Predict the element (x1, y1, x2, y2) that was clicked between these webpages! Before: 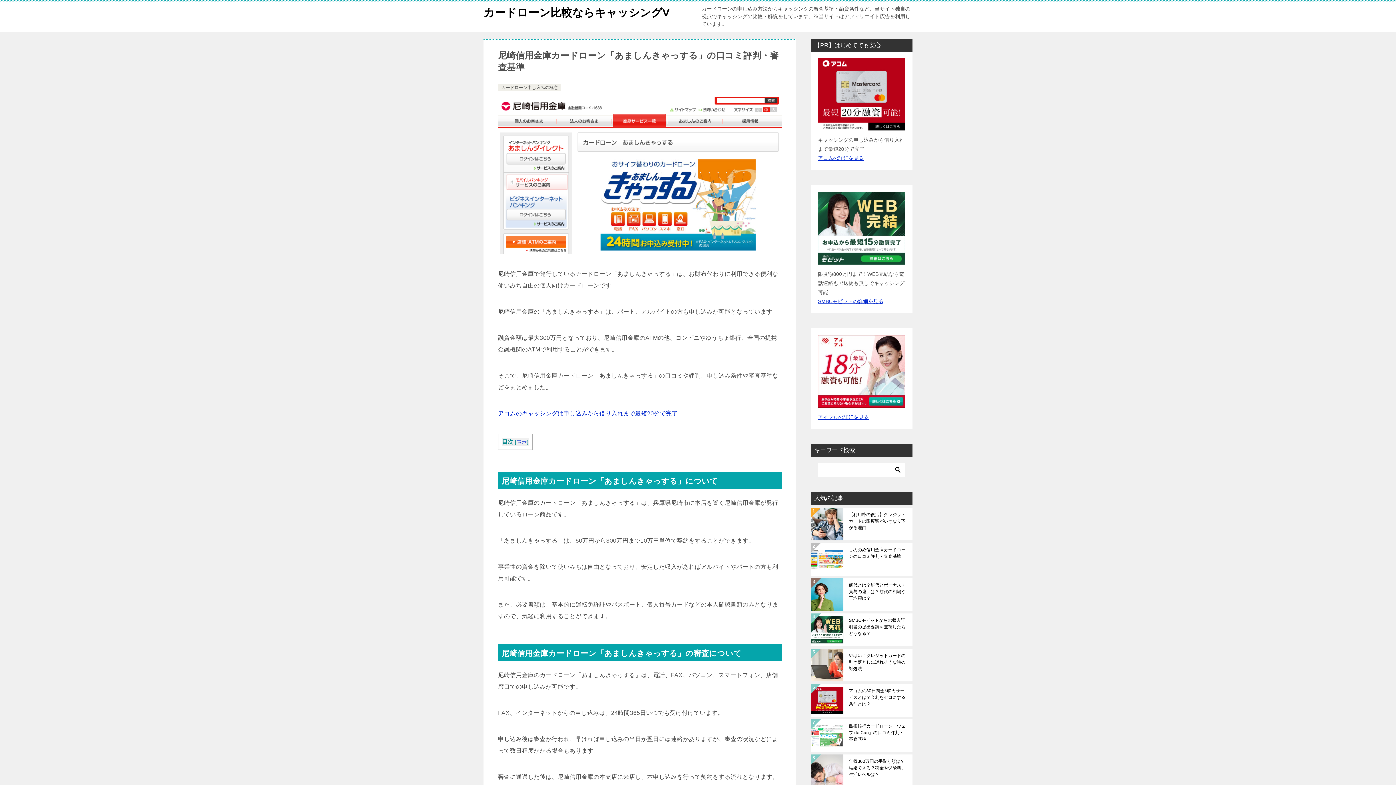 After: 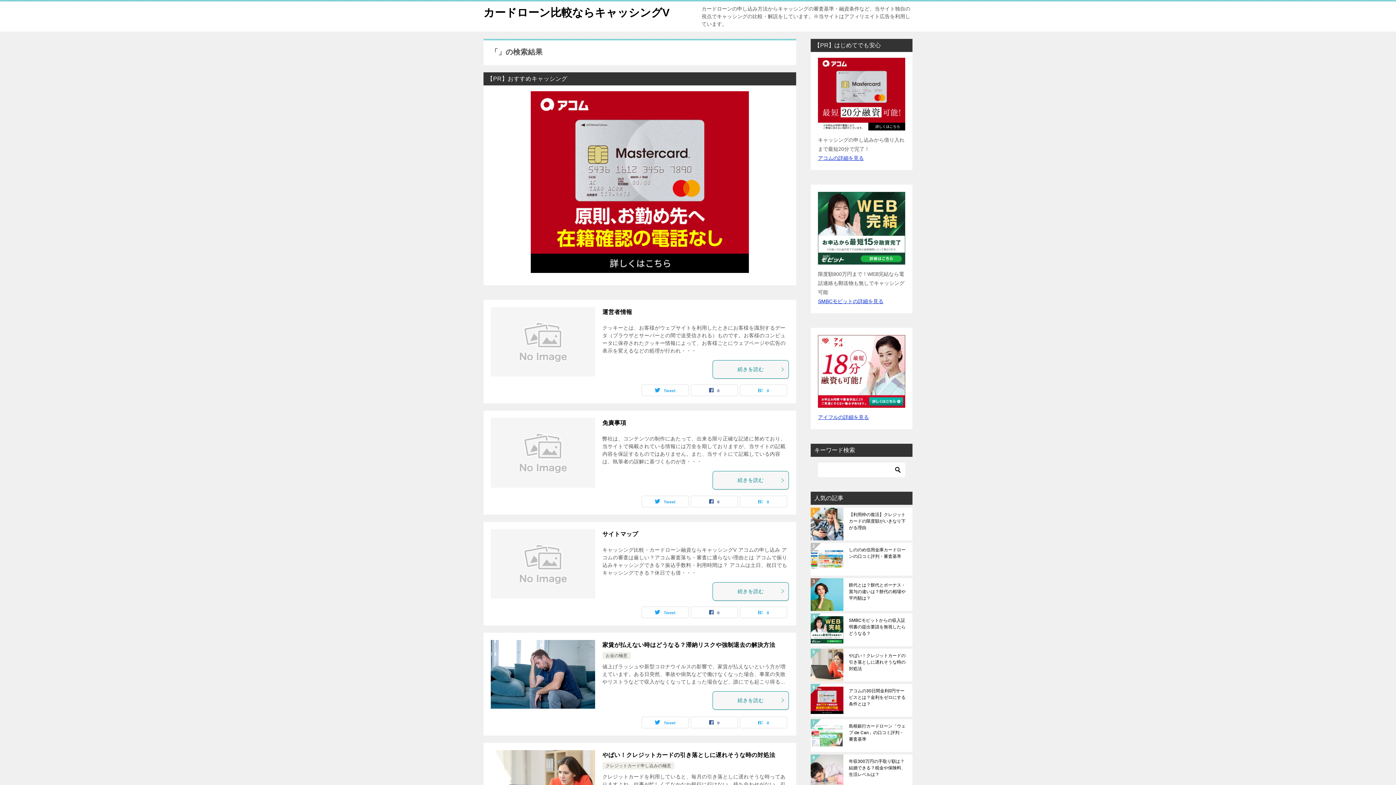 Action: bbox: (892, 462, 903, 477)